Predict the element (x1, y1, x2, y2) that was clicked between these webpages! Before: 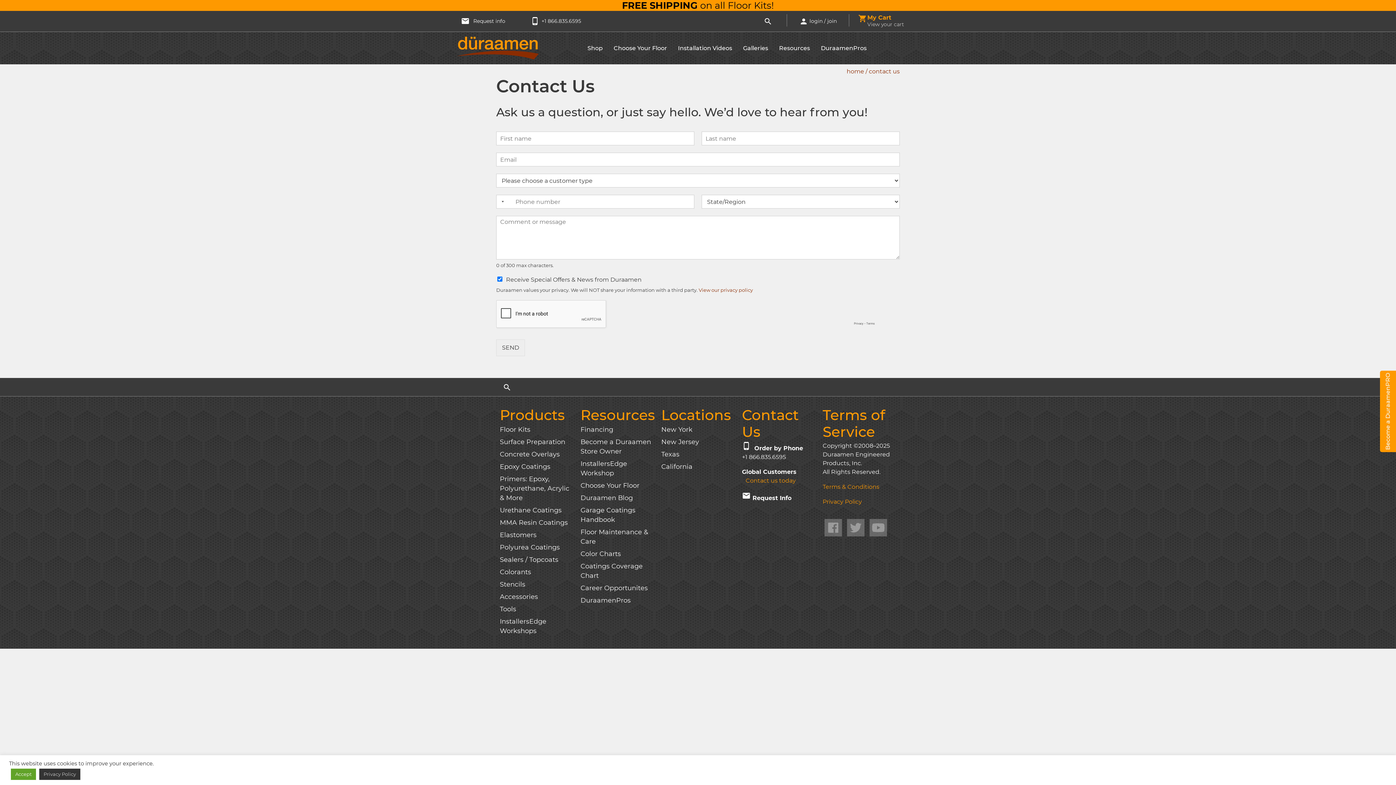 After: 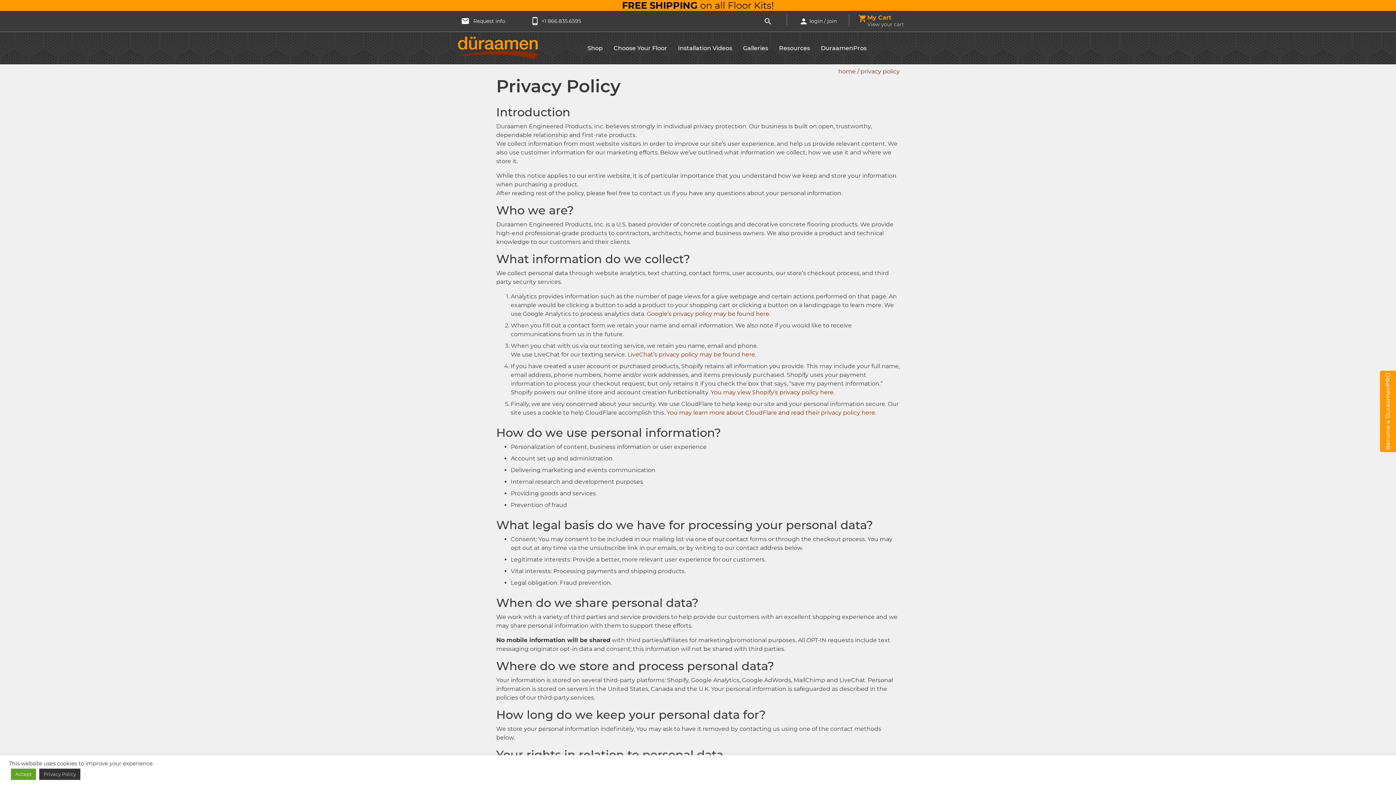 Action: label: View our privacy policy bbox: (698, 287, 753, 293)